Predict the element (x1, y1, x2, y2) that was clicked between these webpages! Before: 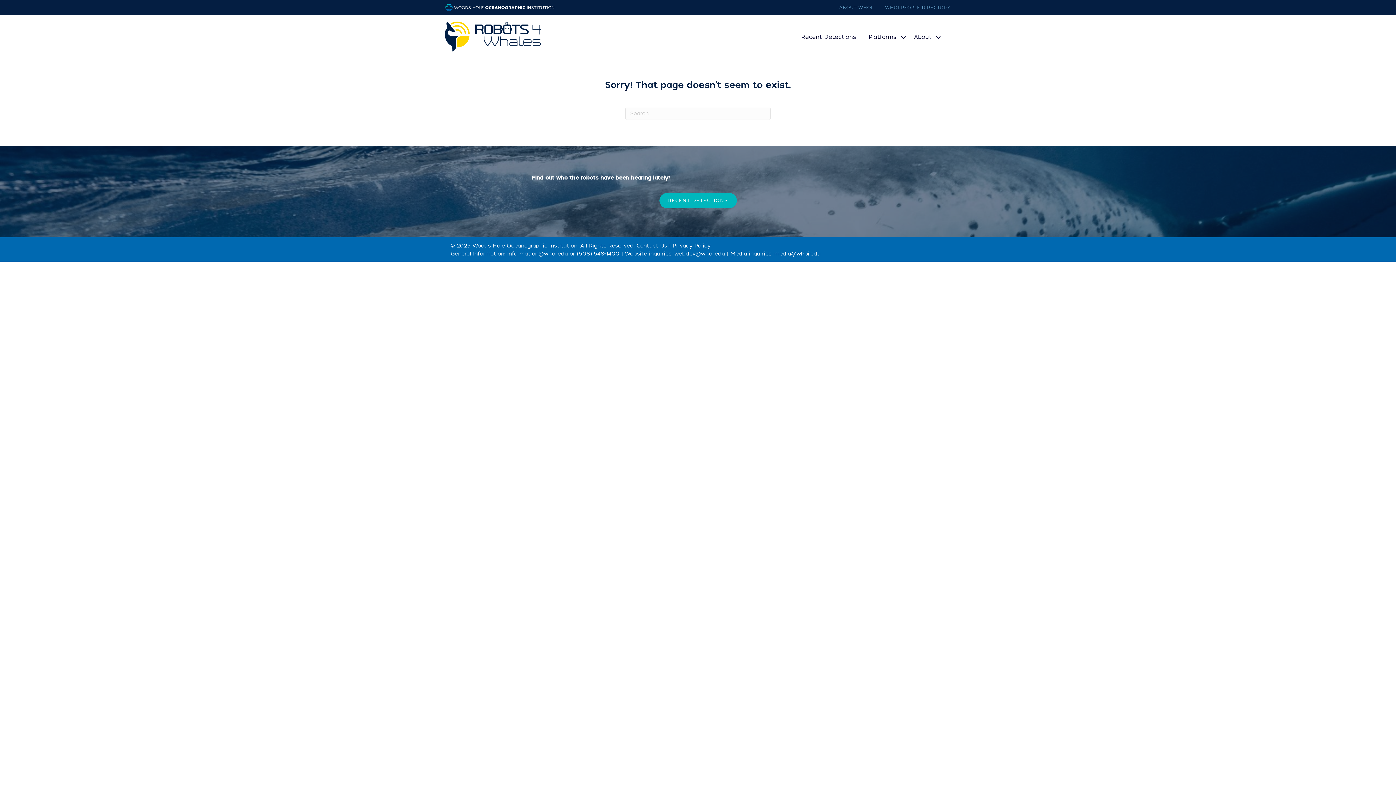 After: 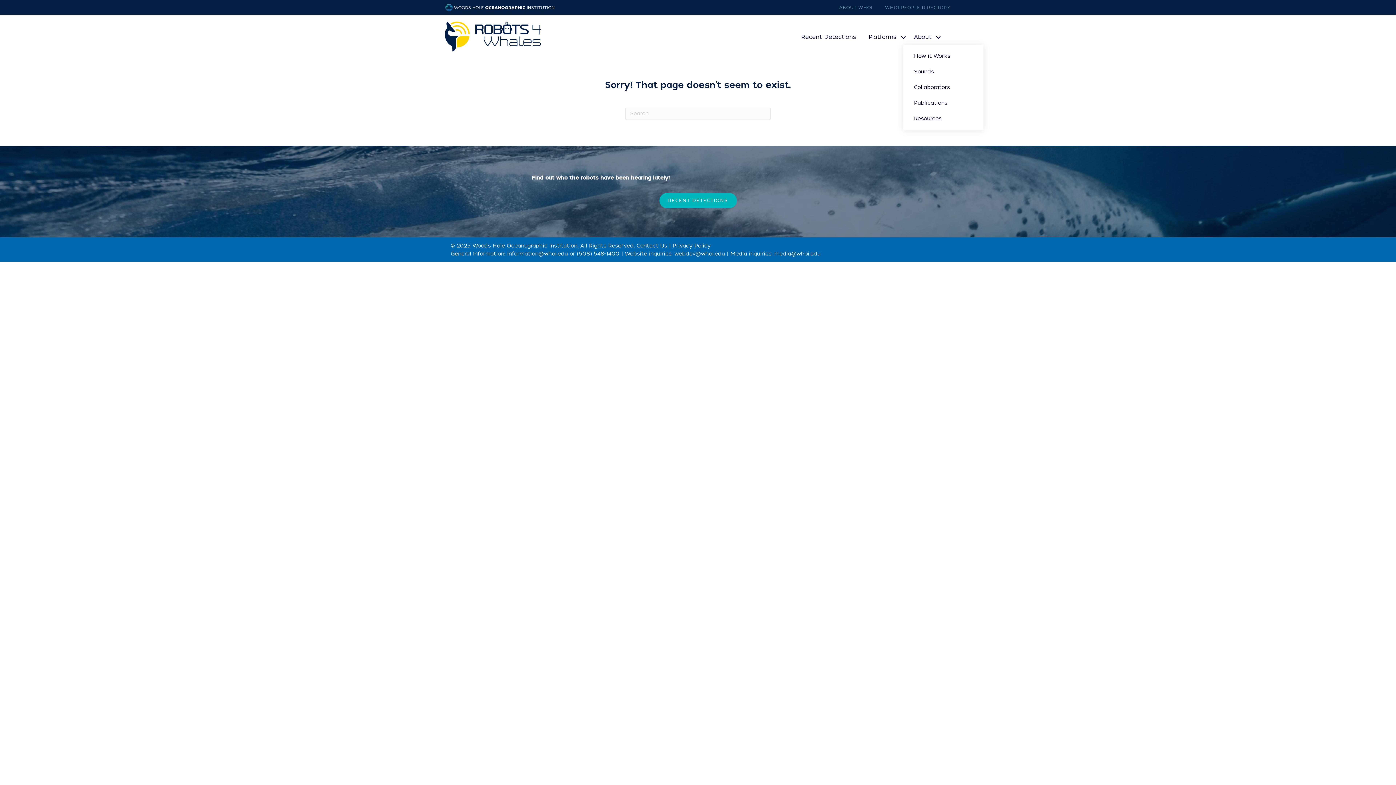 Action: label: About bbox: (910, 29, 945, 45)